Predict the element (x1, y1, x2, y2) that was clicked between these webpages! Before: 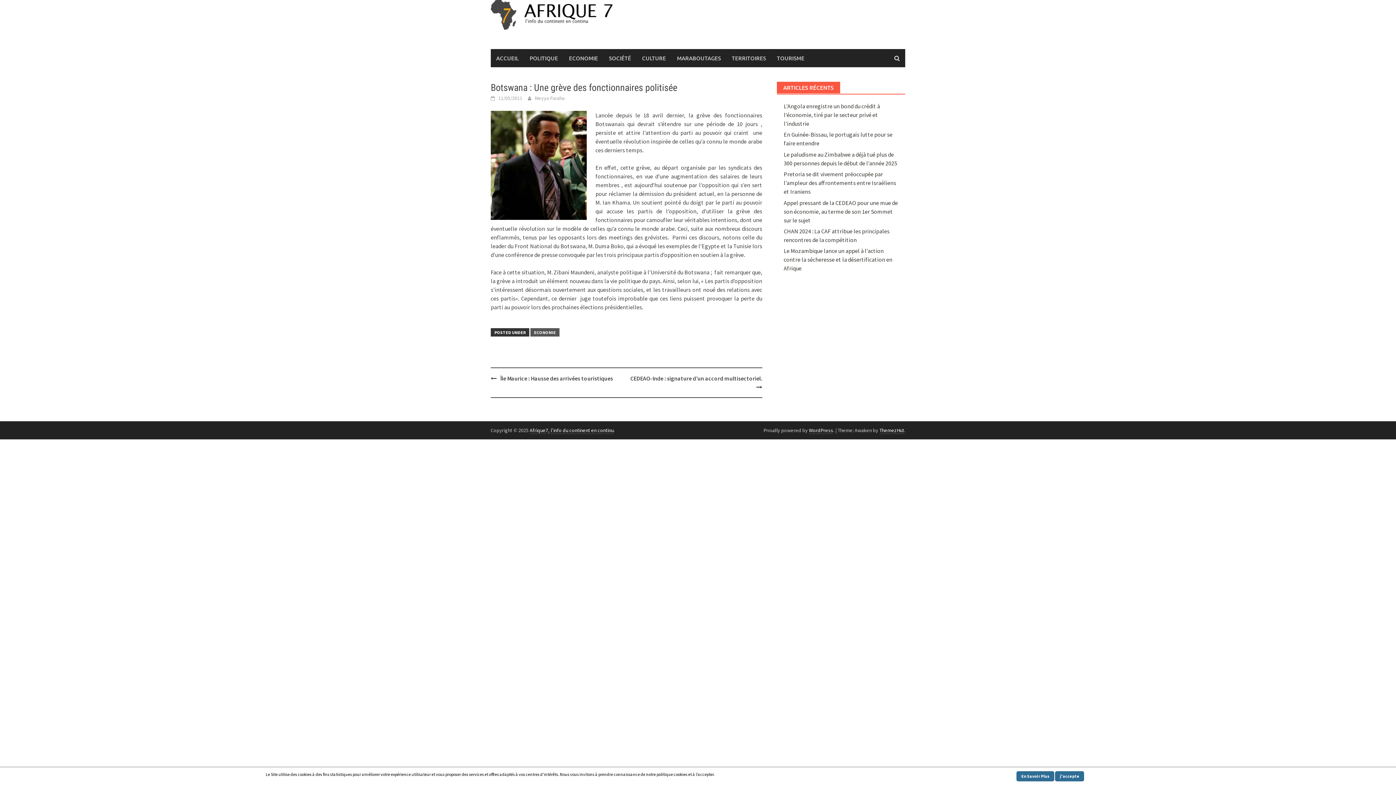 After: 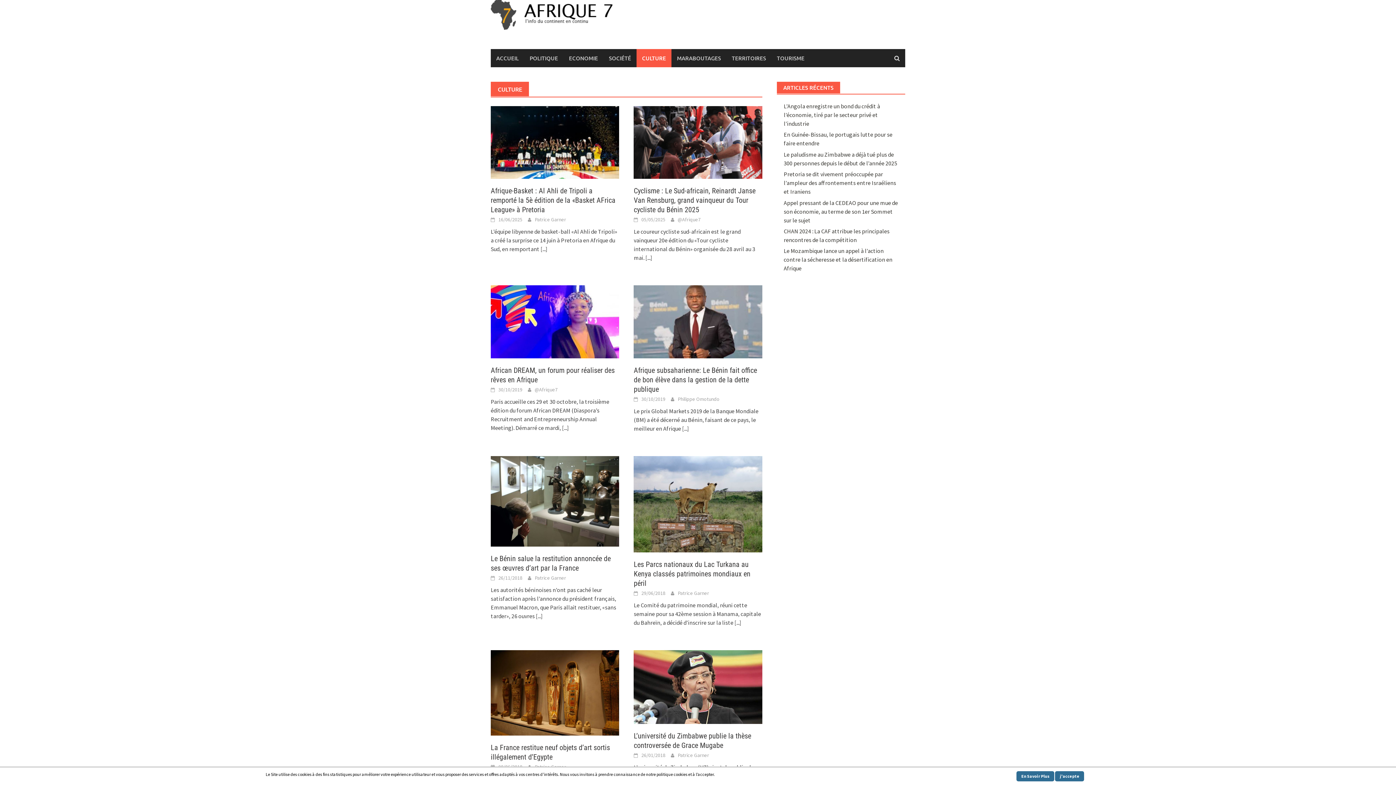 Action: bbox: (636, 49, 671, 67) label: CULTURE